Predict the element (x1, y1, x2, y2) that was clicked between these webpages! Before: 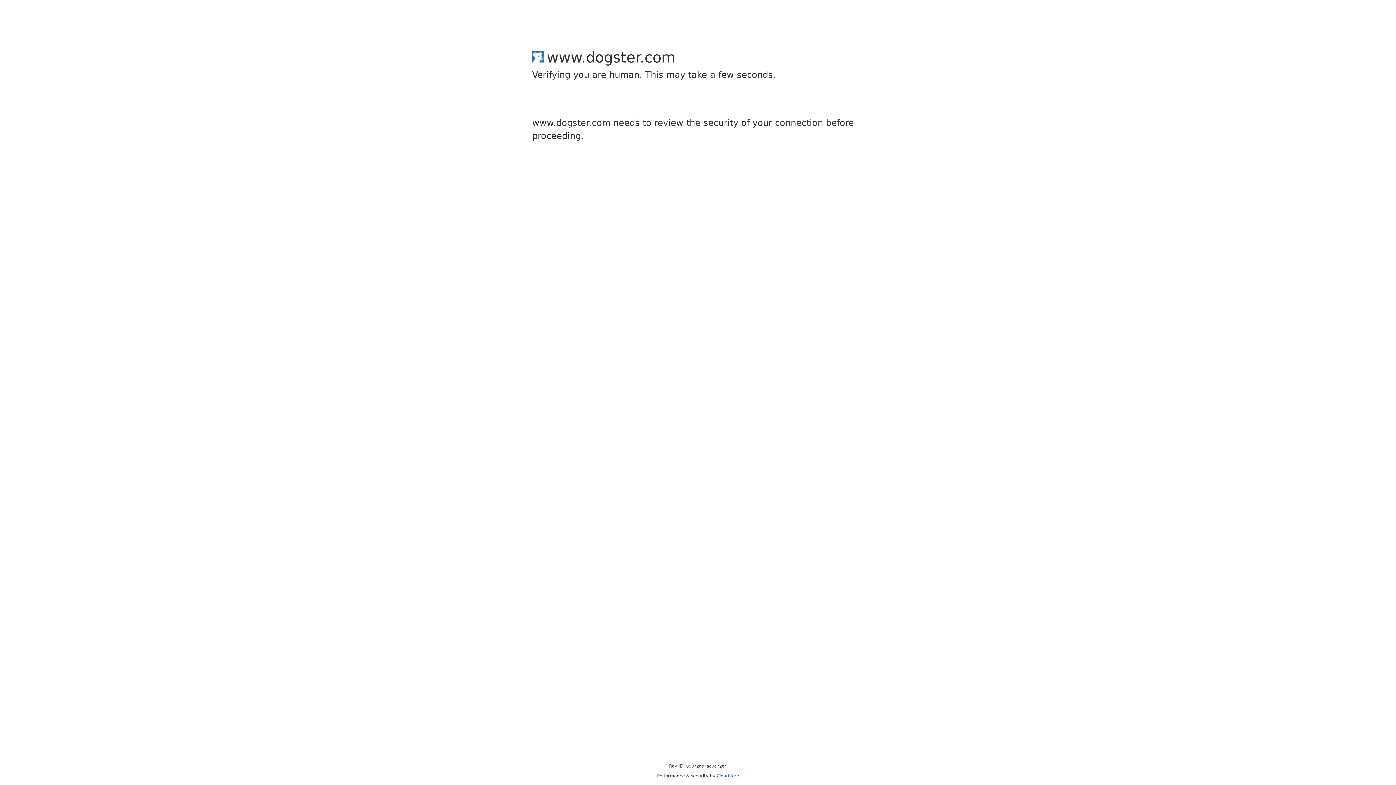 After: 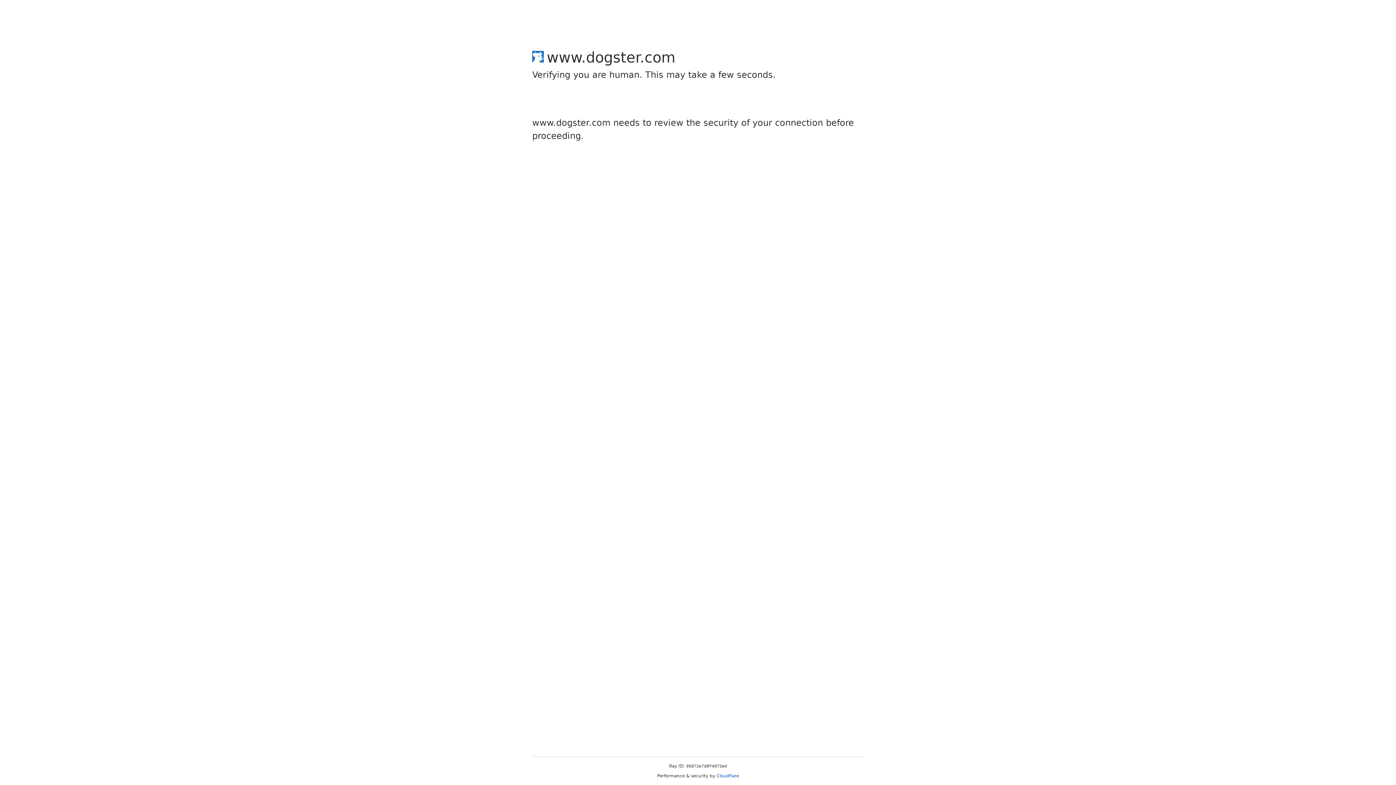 Action: bbox: (716, 773, 739, 778) label: Cloudflare